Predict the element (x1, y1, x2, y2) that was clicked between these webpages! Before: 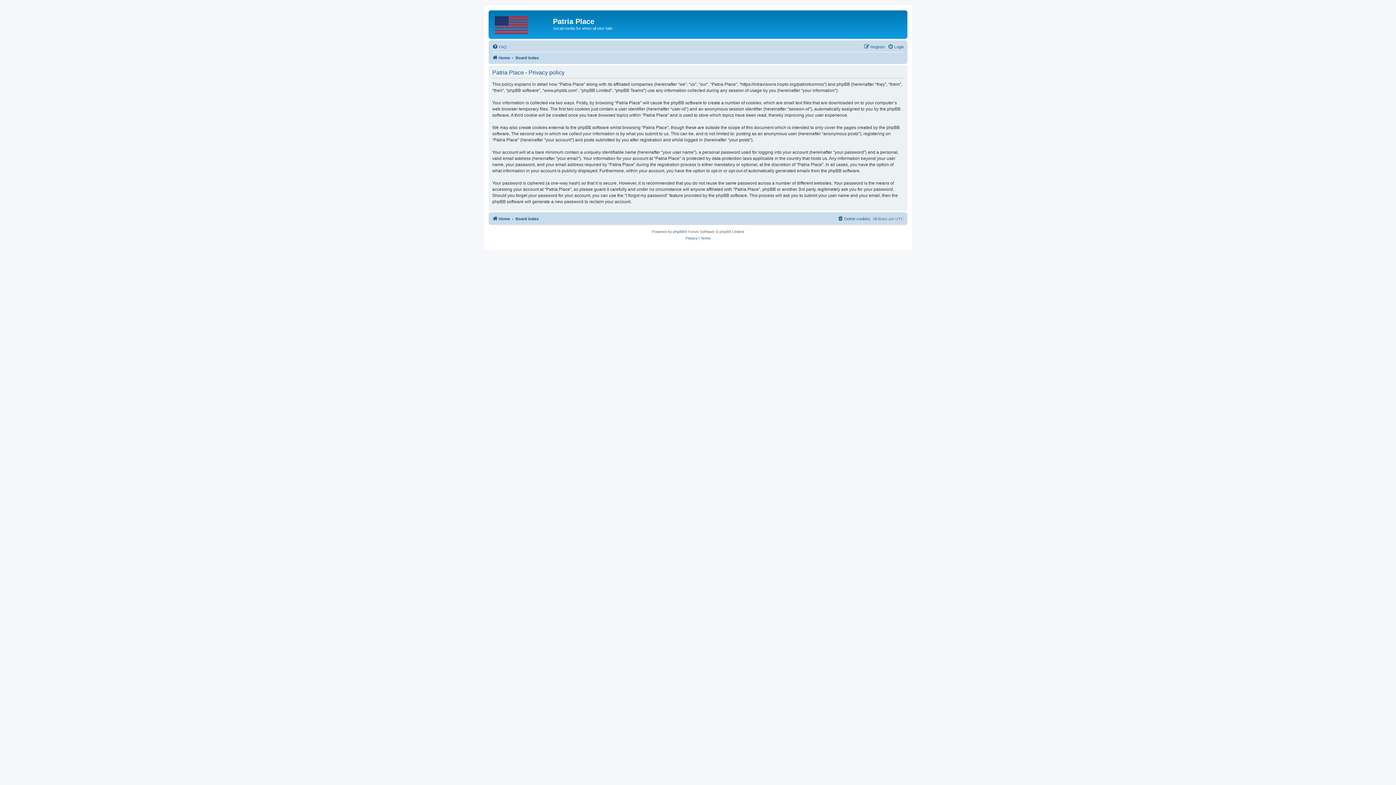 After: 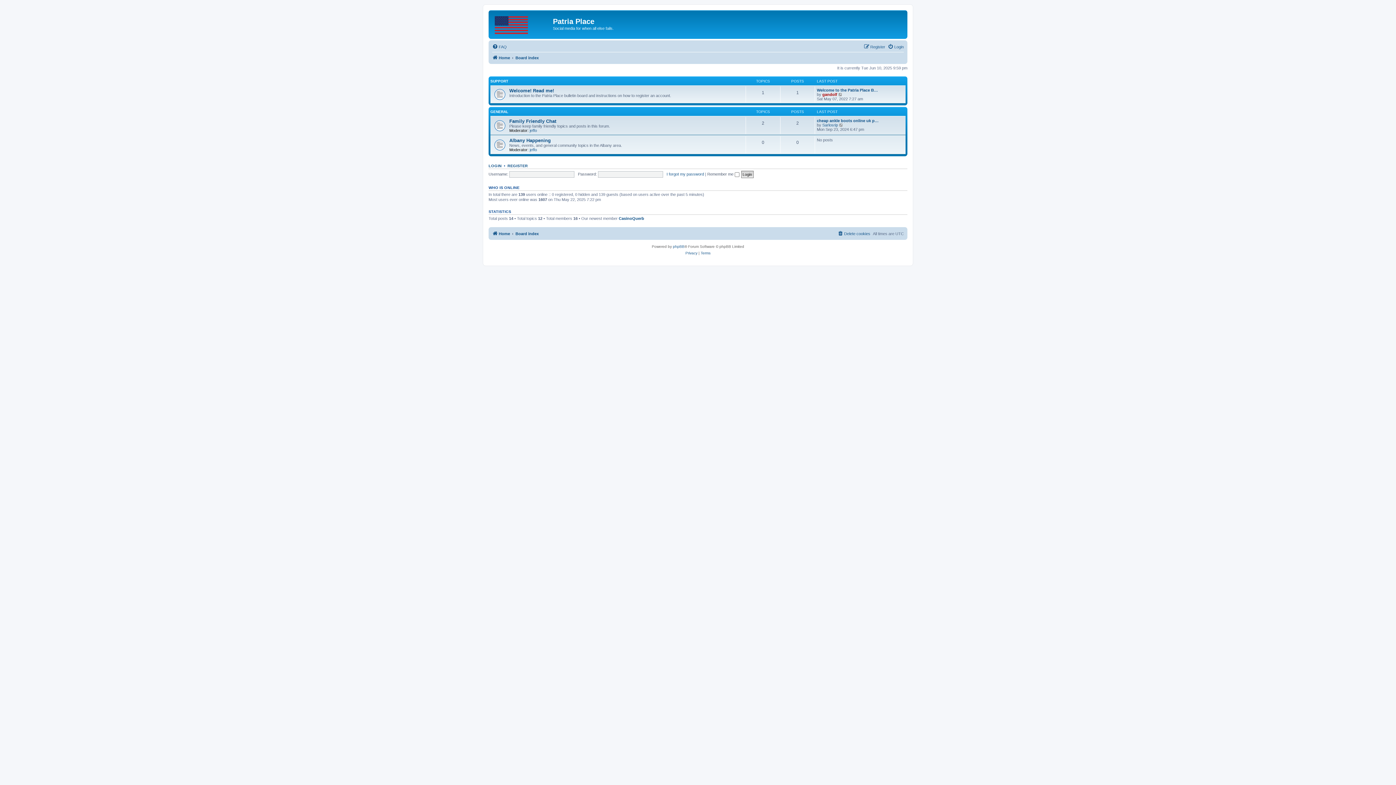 Action: bbox: (492, 53, 510, 62) label: Home